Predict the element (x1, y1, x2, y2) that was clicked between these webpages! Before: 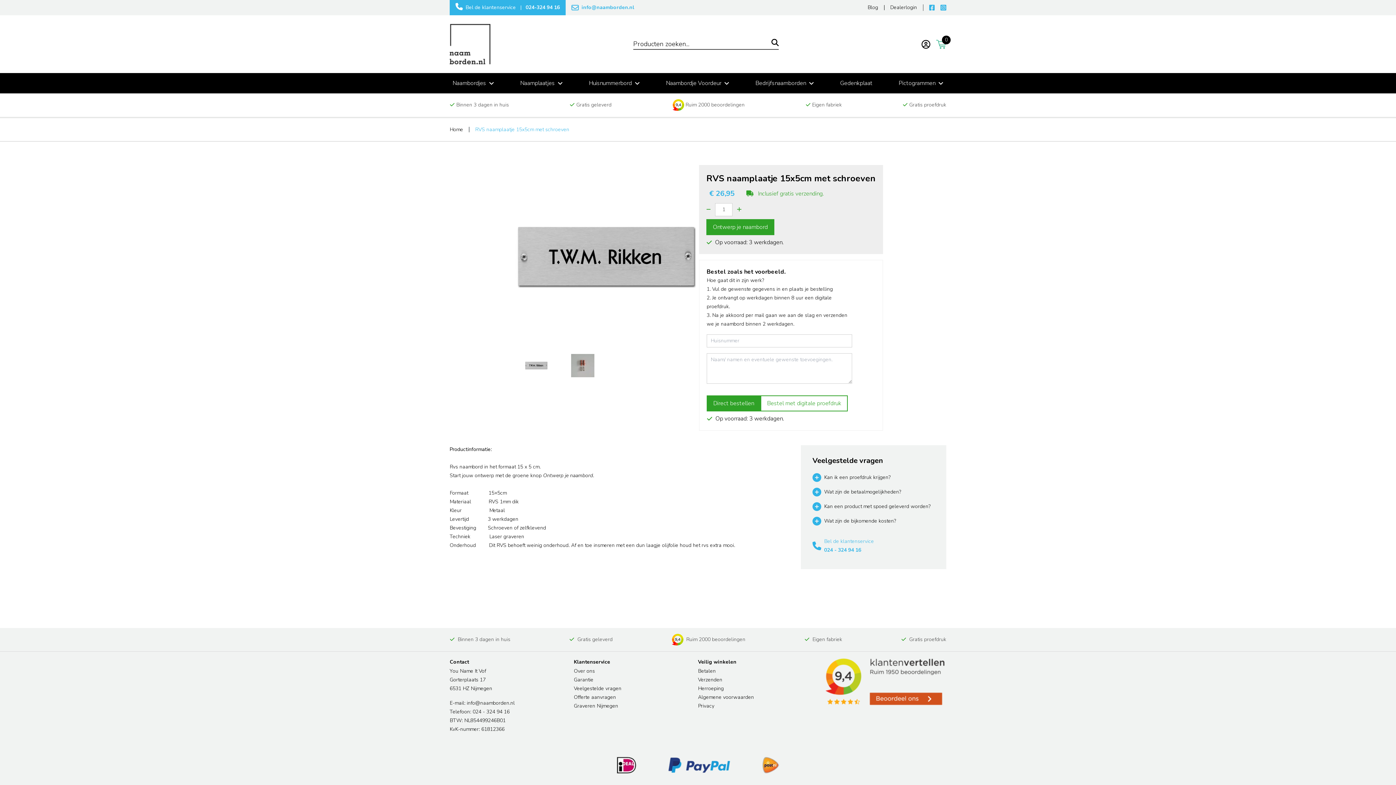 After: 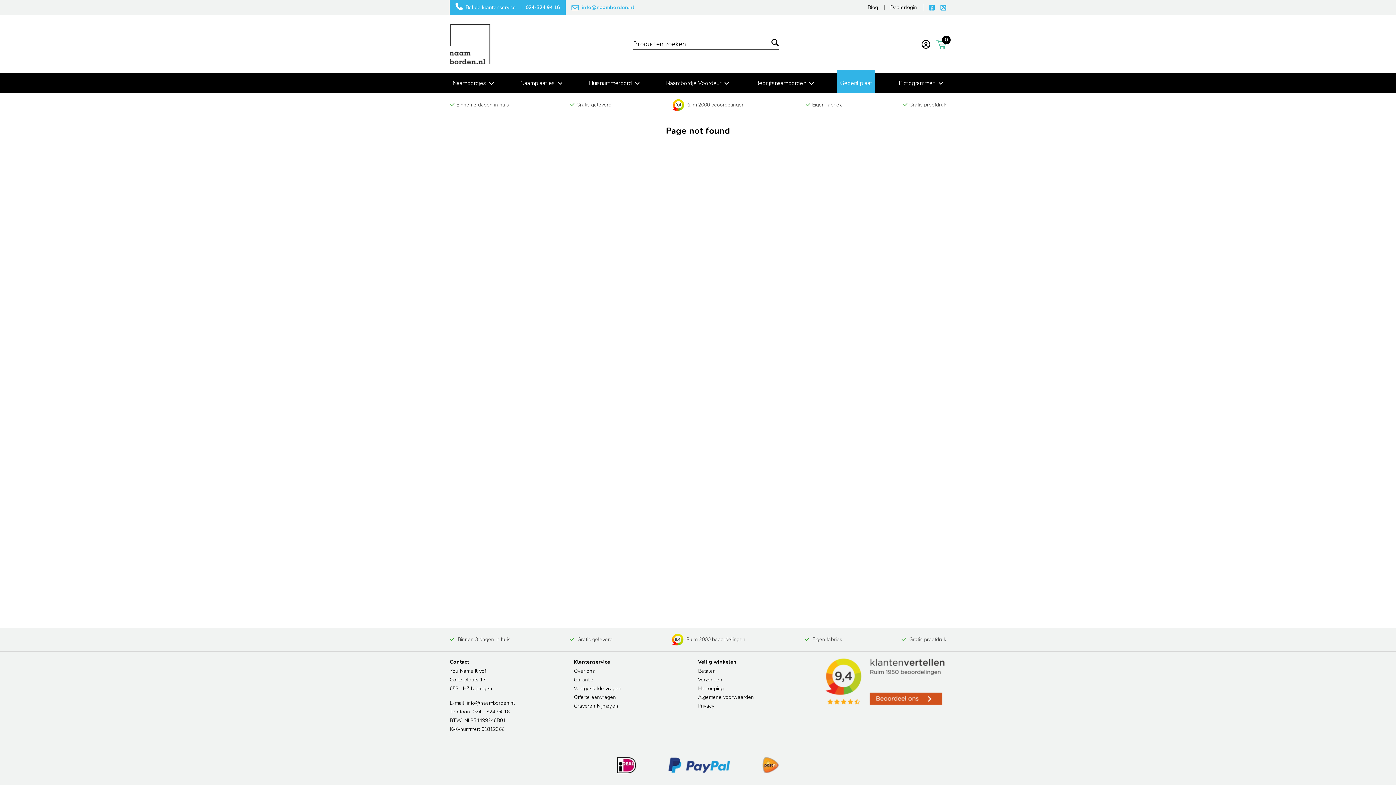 Action: bbox: (840, 79, 872, 87) label: Gedenkplaat